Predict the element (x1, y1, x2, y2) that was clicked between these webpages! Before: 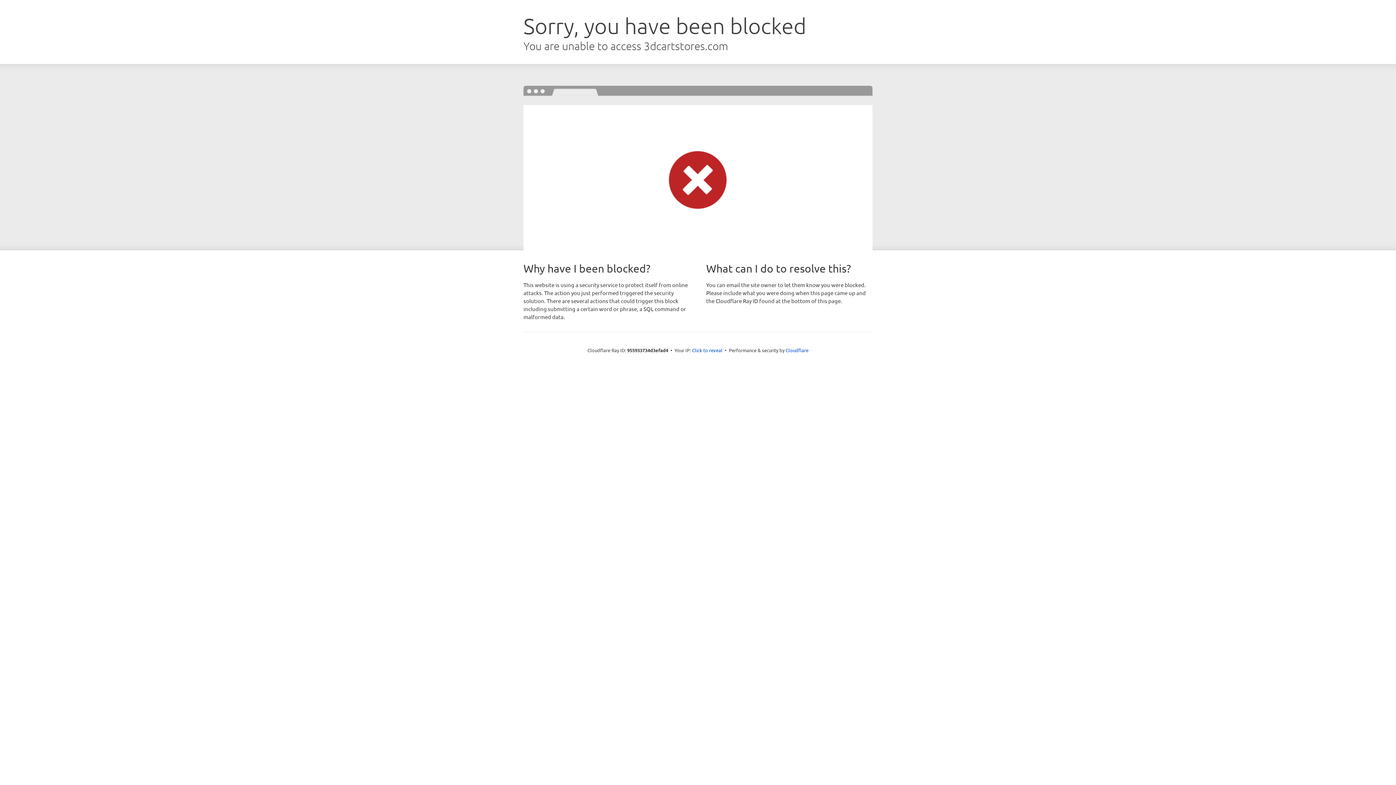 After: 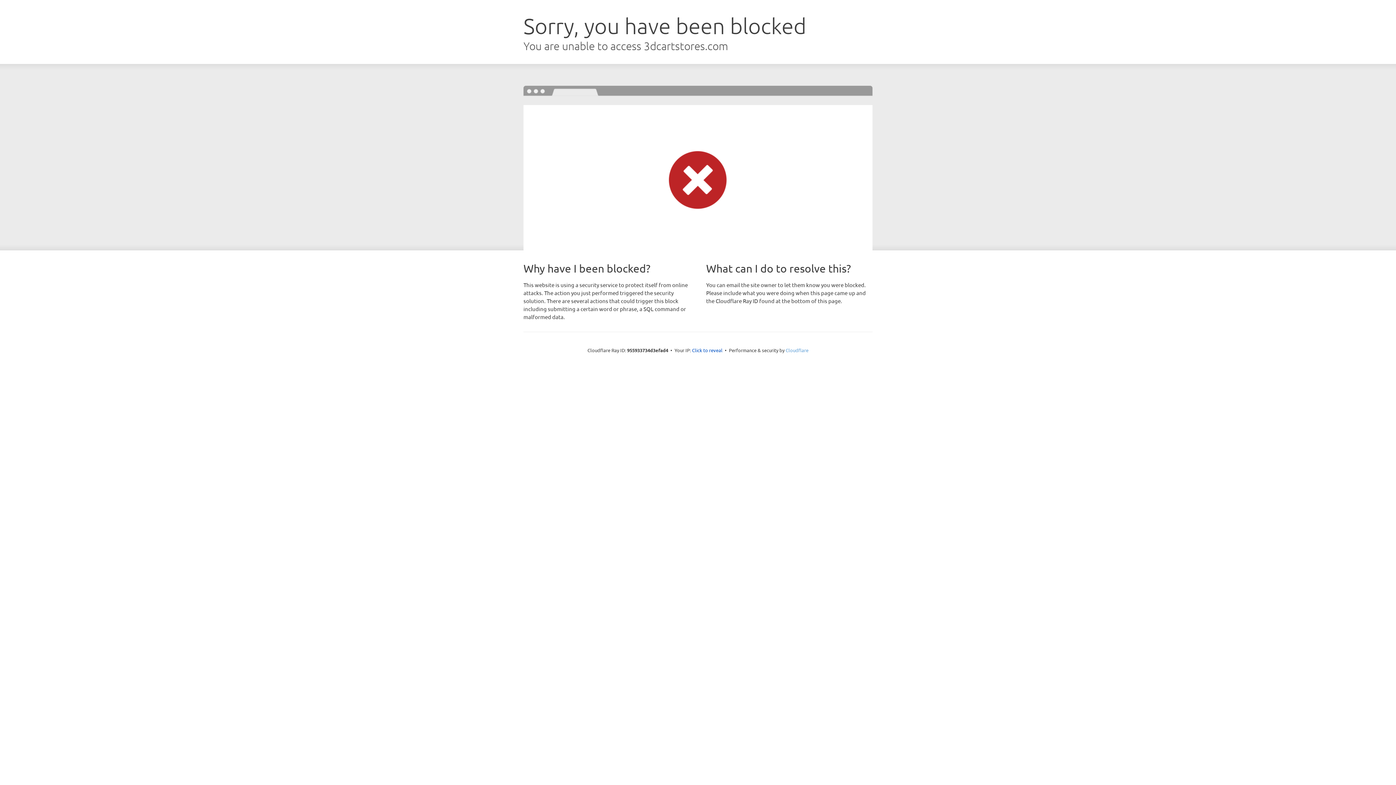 Action: bbox: (785, 347, 808, 353) label: Cloudflare